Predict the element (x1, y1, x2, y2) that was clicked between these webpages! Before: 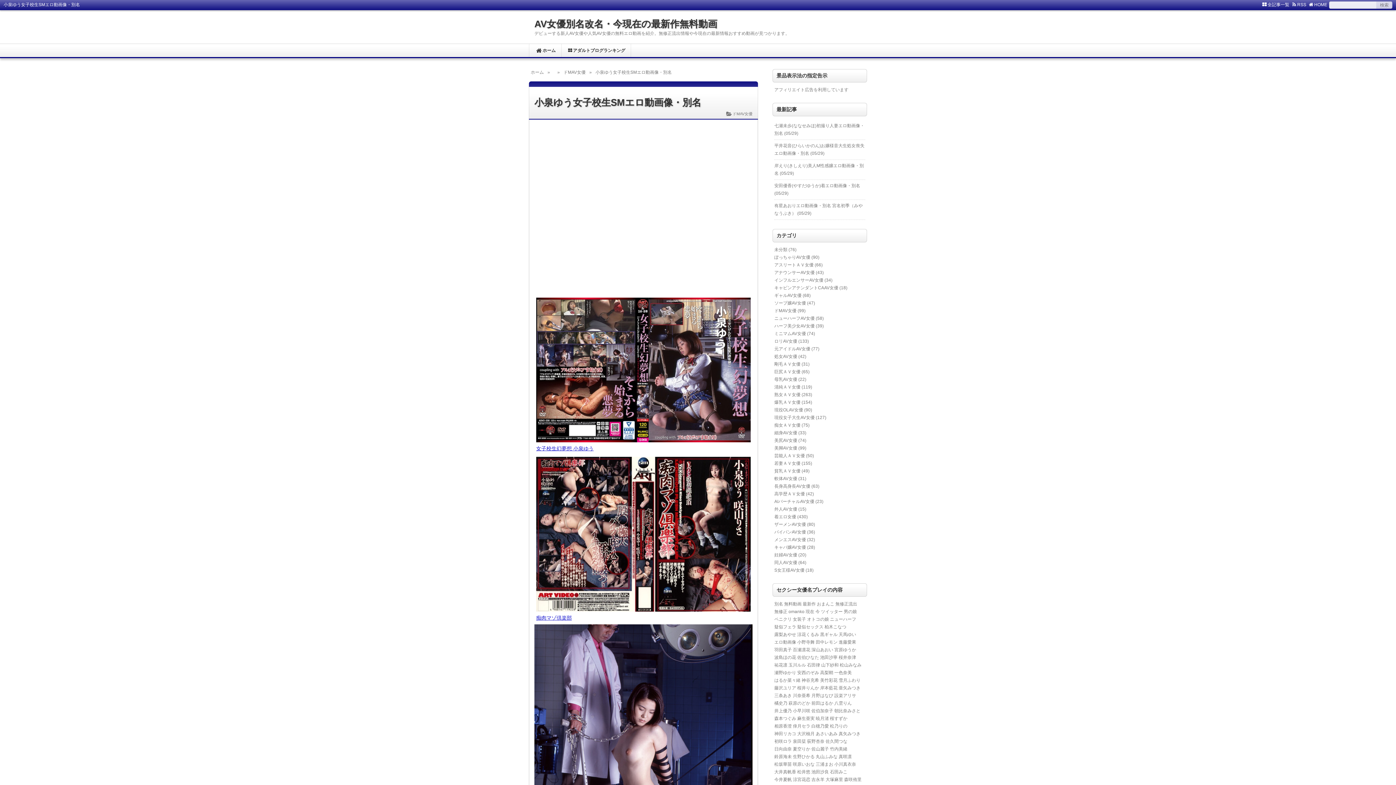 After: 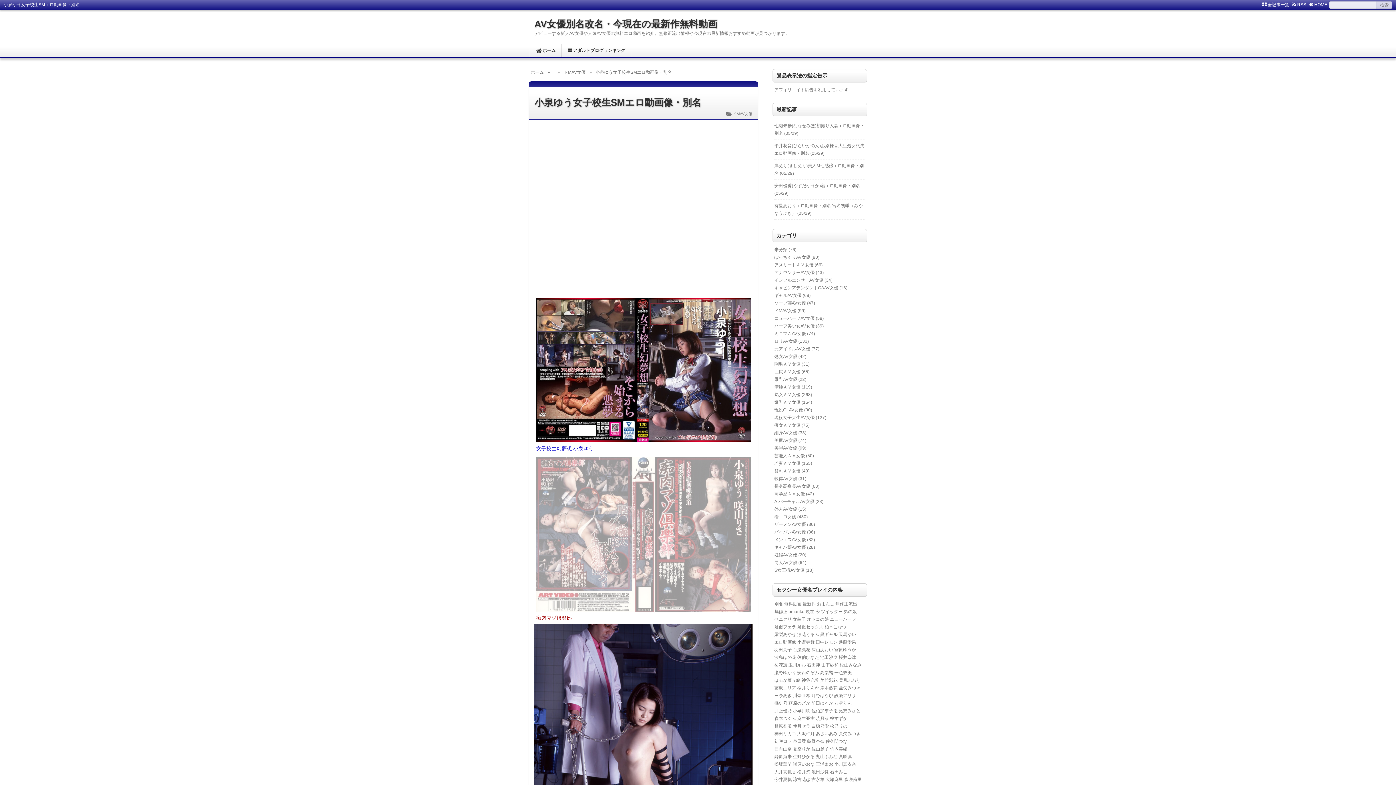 Action: label: 痴肉マゾ倶楽部 bbox: (536, 607, 750, 622)